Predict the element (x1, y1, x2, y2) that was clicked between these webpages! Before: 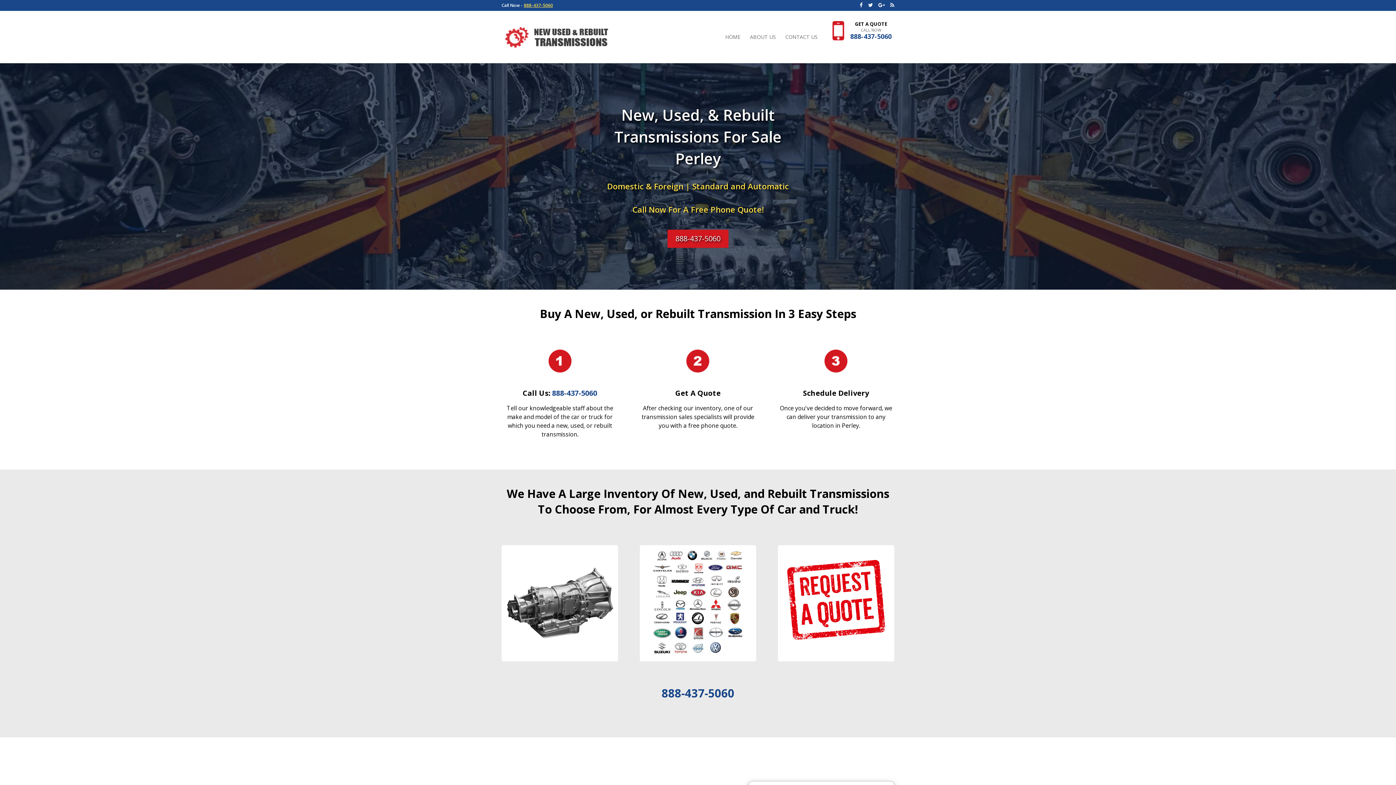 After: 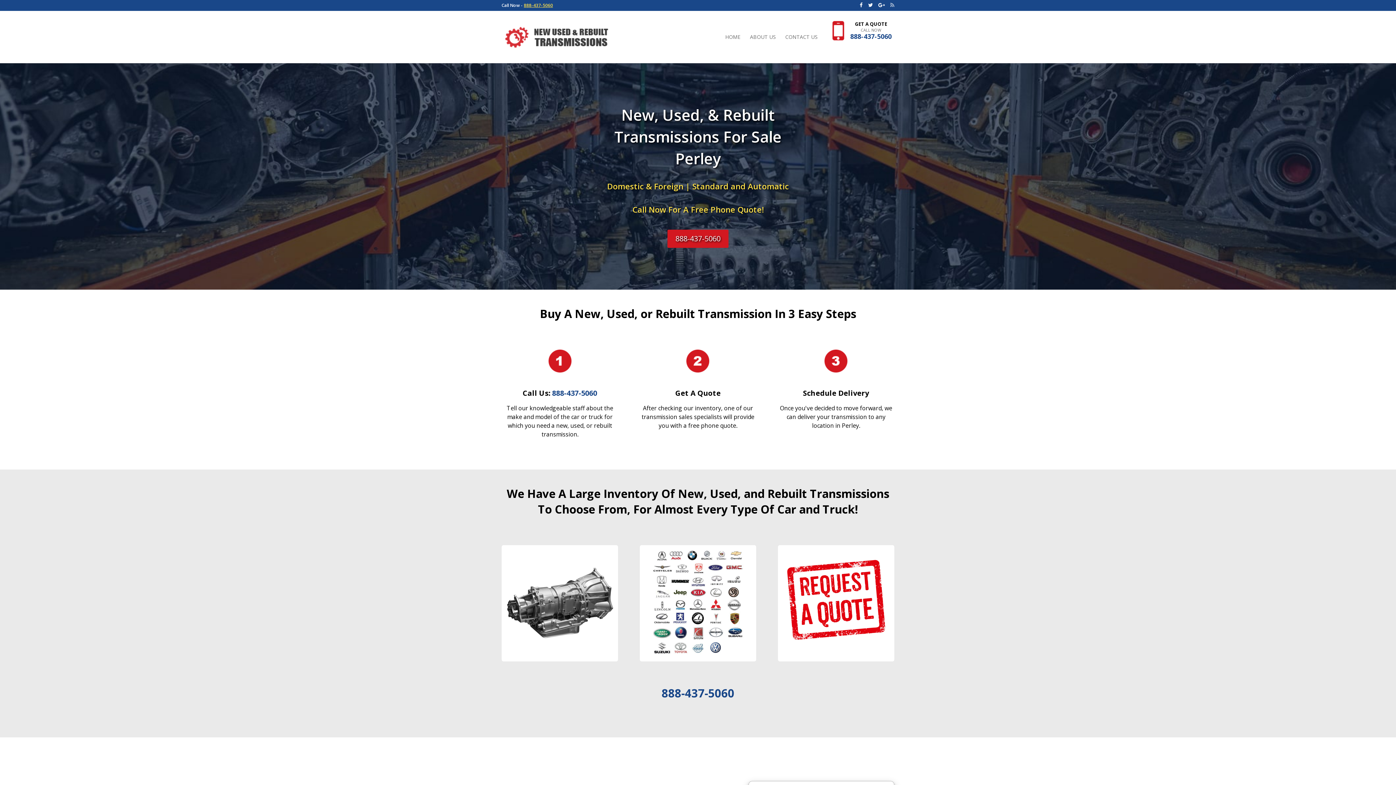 Action: bbox: (890, 2, 894, 8)